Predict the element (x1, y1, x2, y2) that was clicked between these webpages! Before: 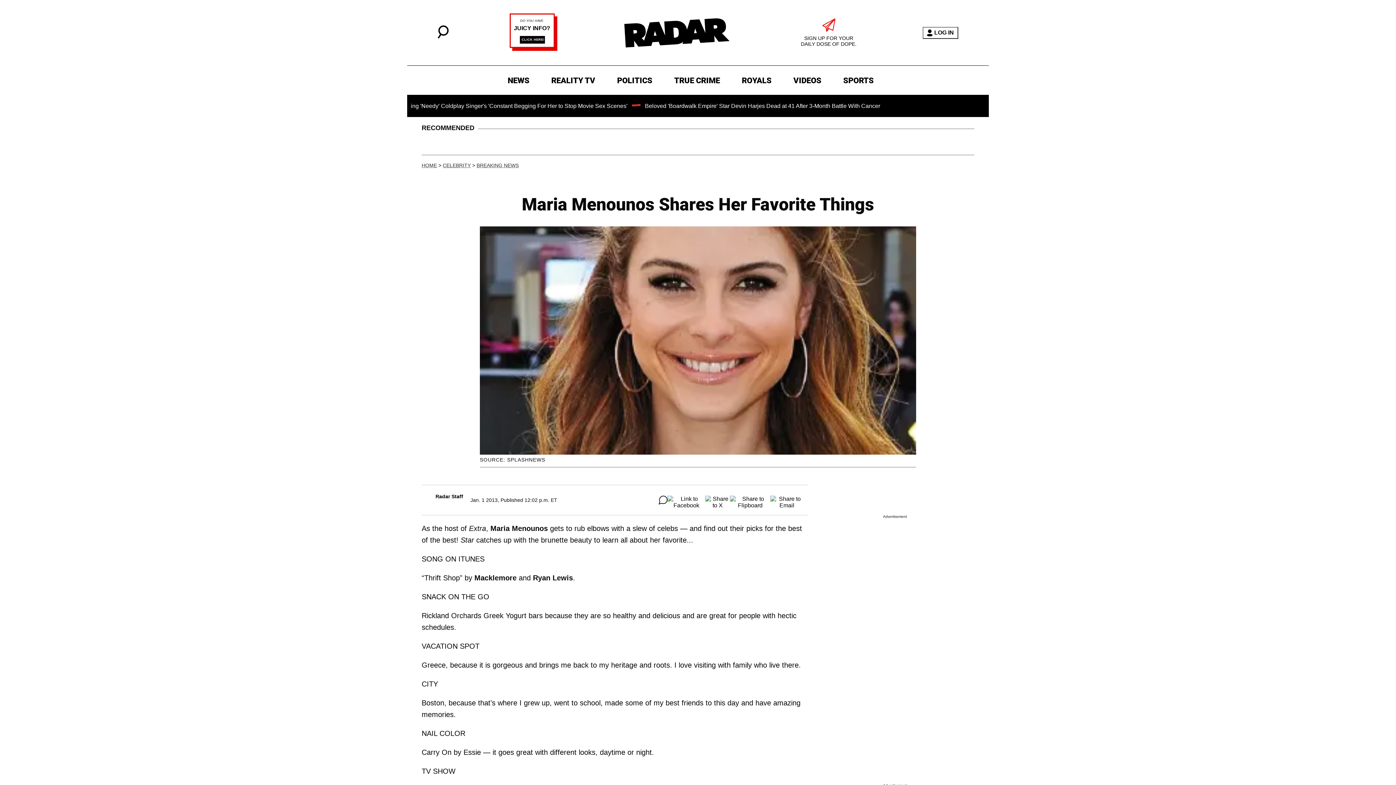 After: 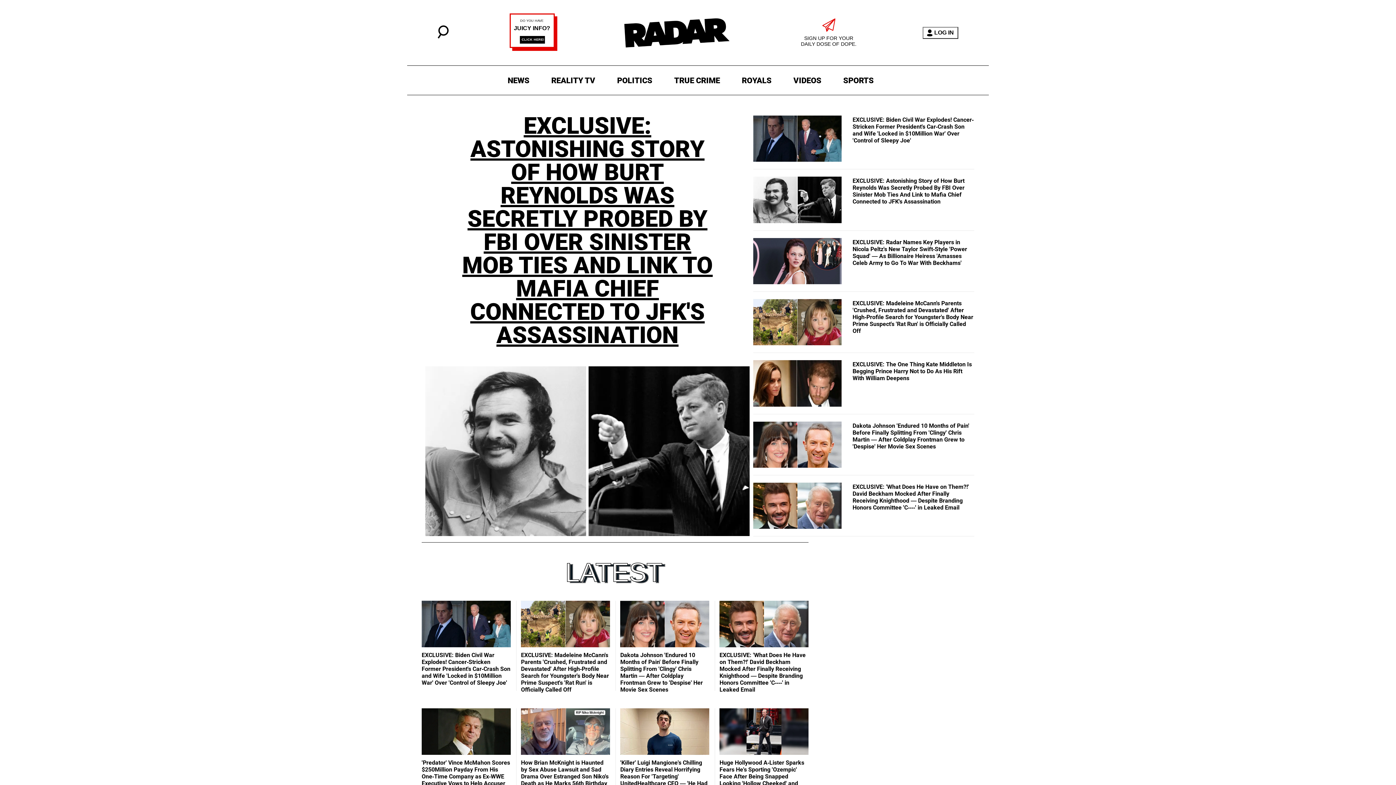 Action: bbox: (618, 0, 735, 65)